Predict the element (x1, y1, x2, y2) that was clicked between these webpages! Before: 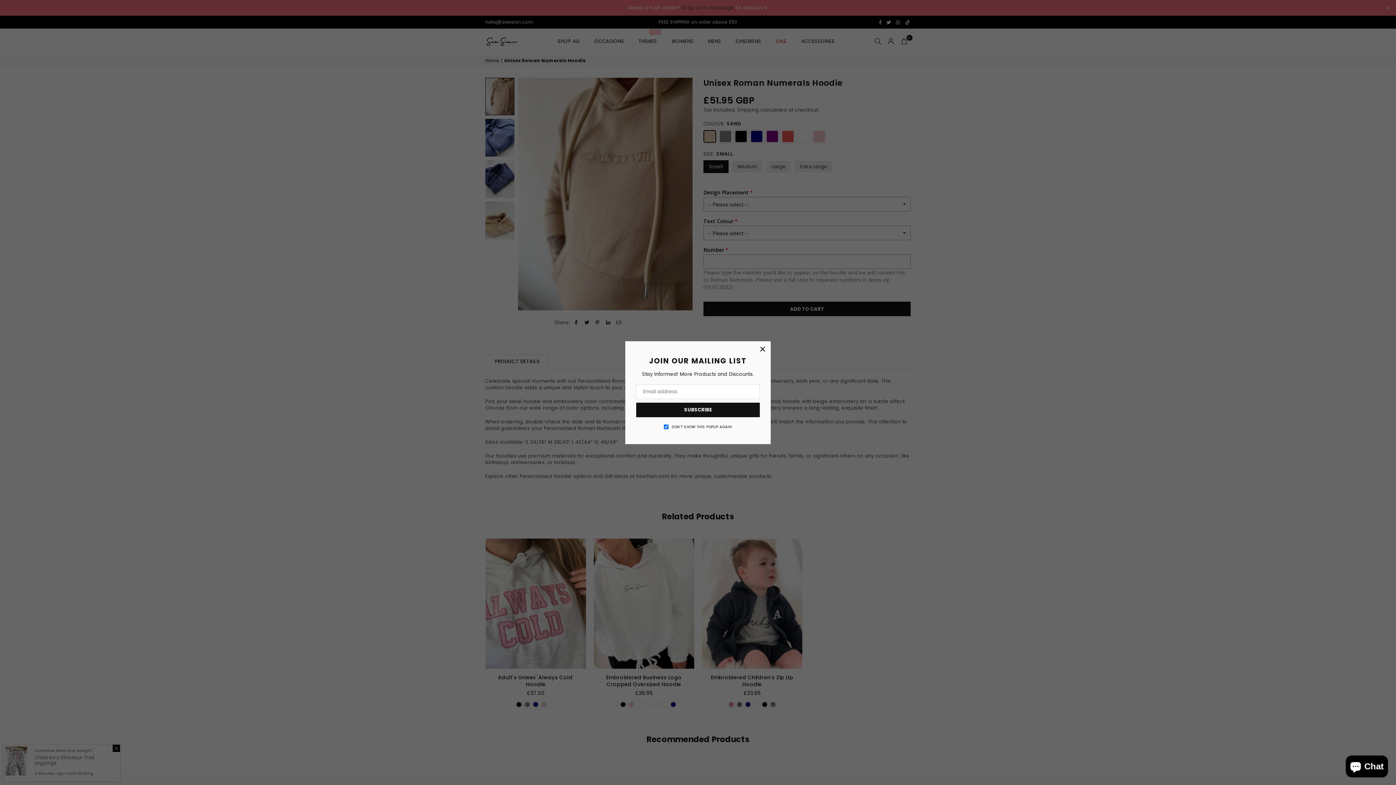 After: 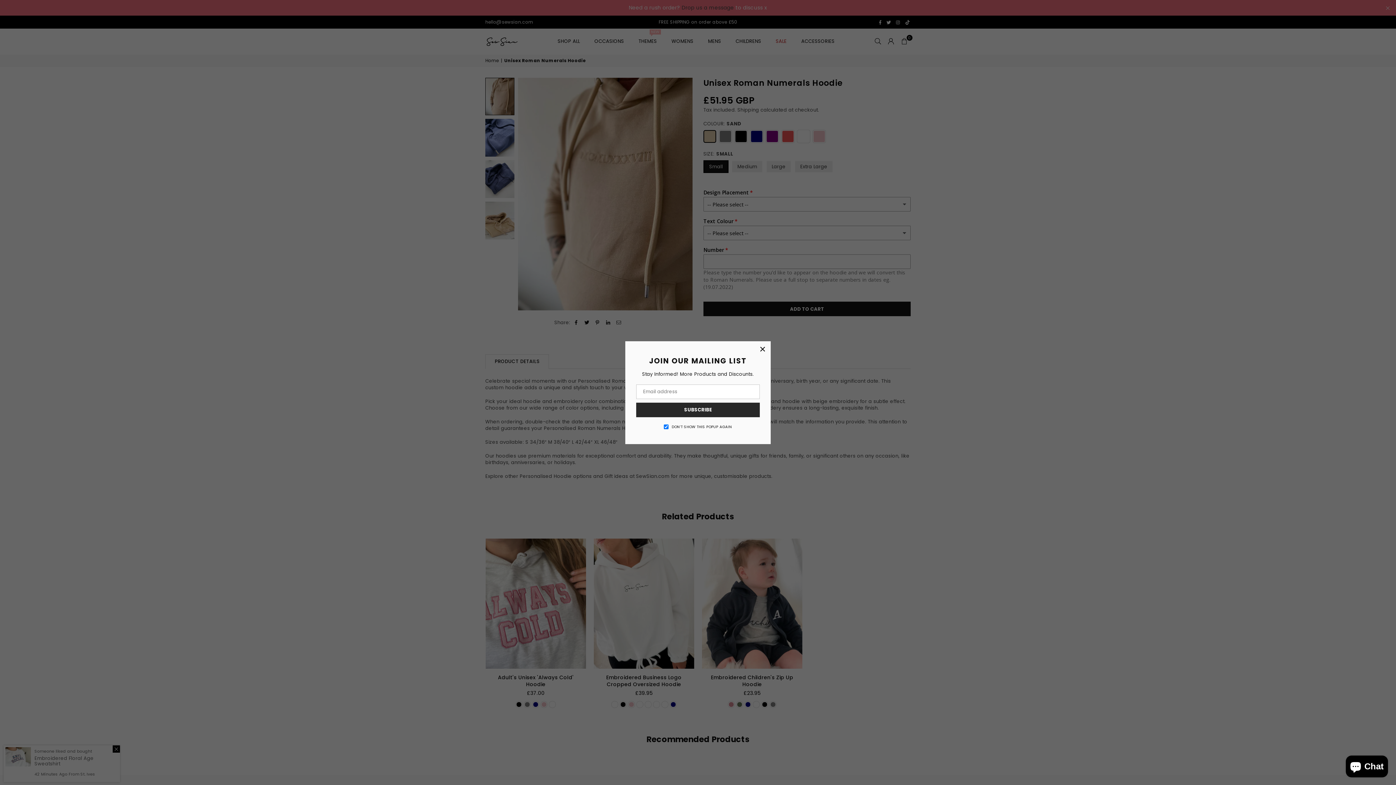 Action: bbox: (642, 401, 753, 414) label: SUBSCRIBE